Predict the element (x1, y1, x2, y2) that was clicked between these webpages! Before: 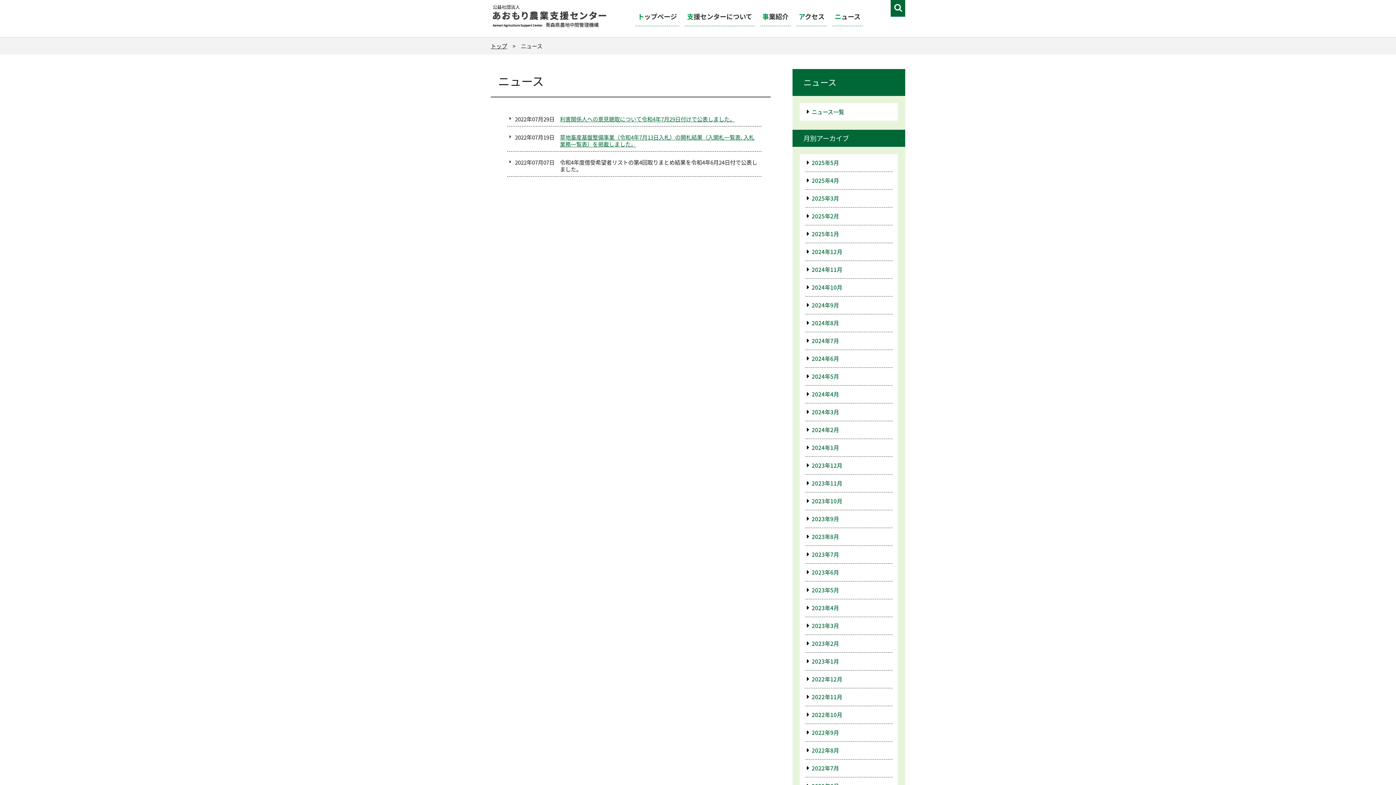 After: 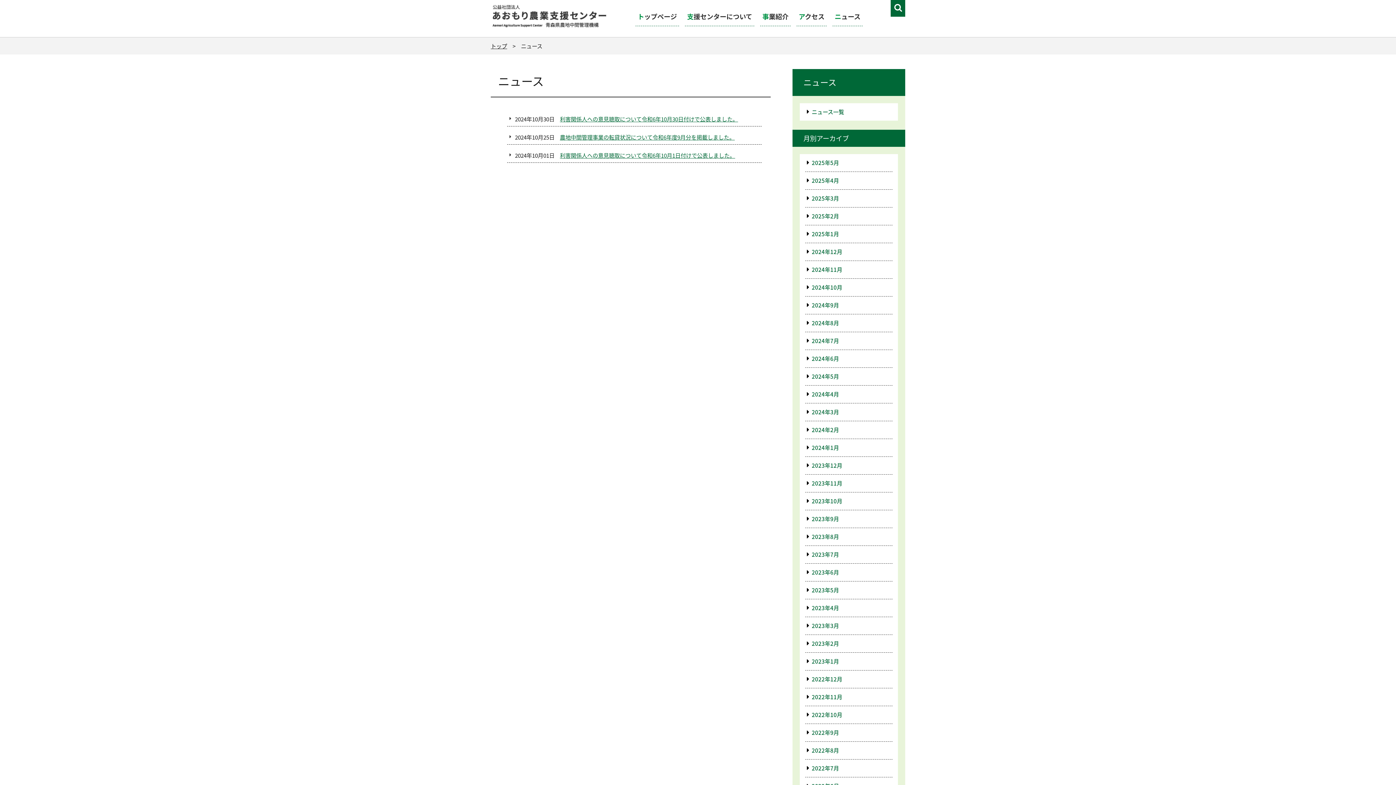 Action: label: 2024年10月 bbox: (805, 282, 892, 292)